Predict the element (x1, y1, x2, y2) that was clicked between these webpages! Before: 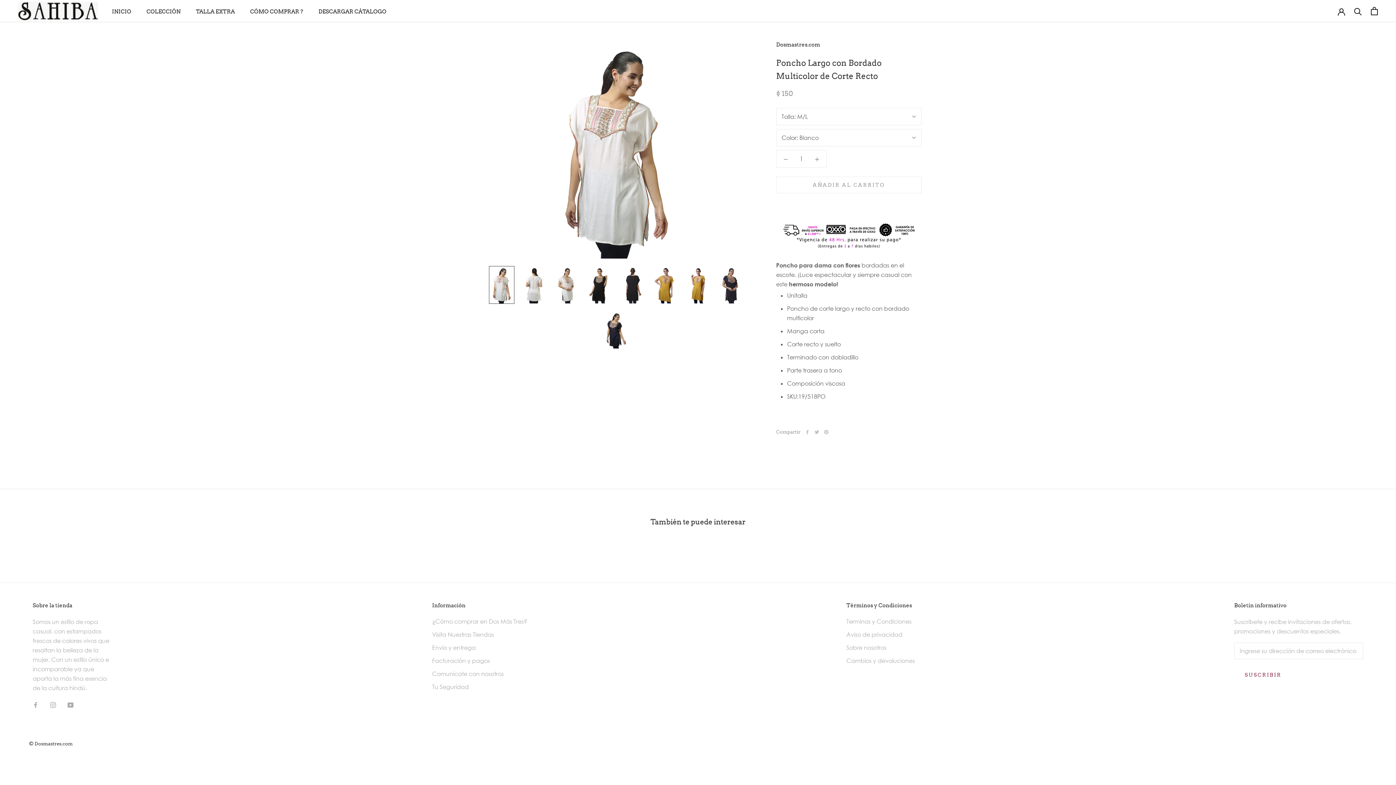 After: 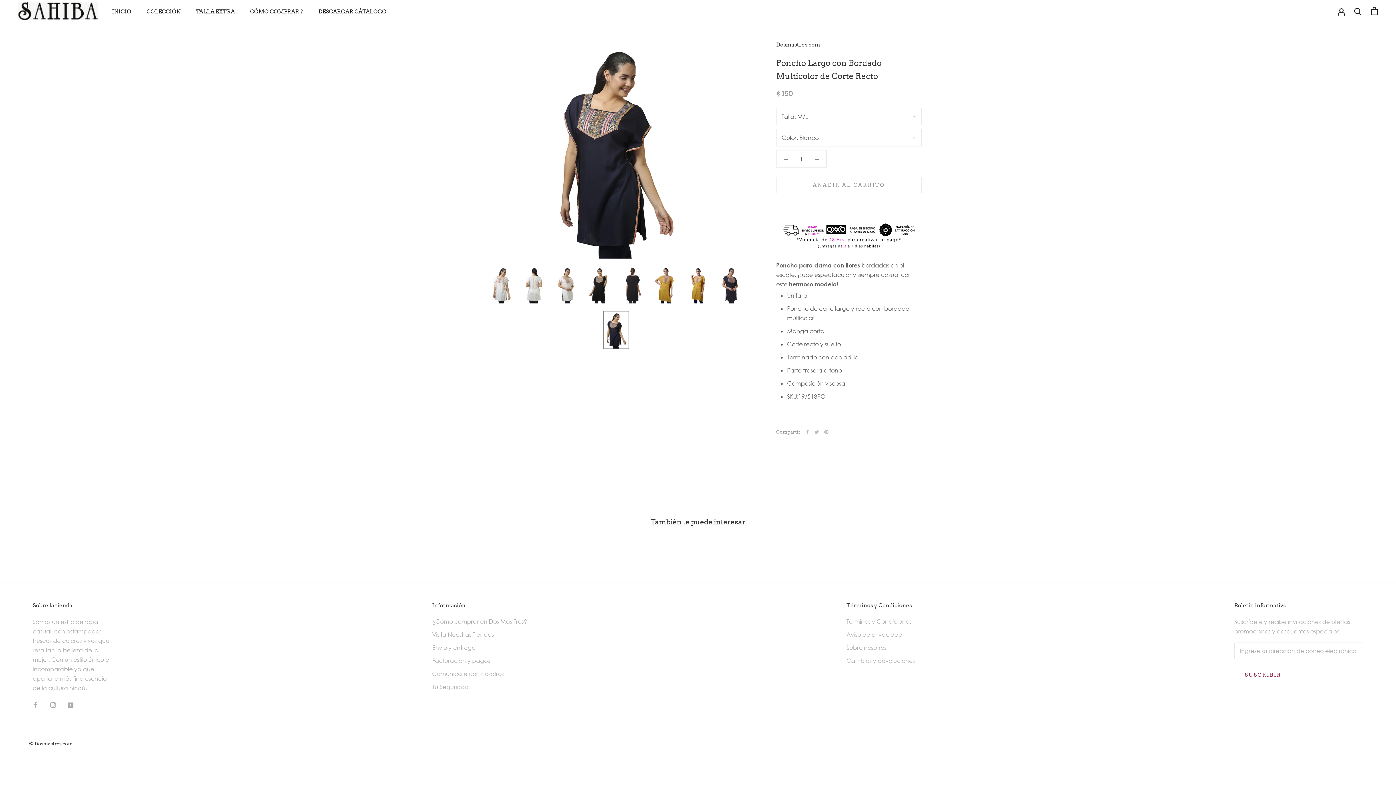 Action: bbox: (603, 311, 629, 349)